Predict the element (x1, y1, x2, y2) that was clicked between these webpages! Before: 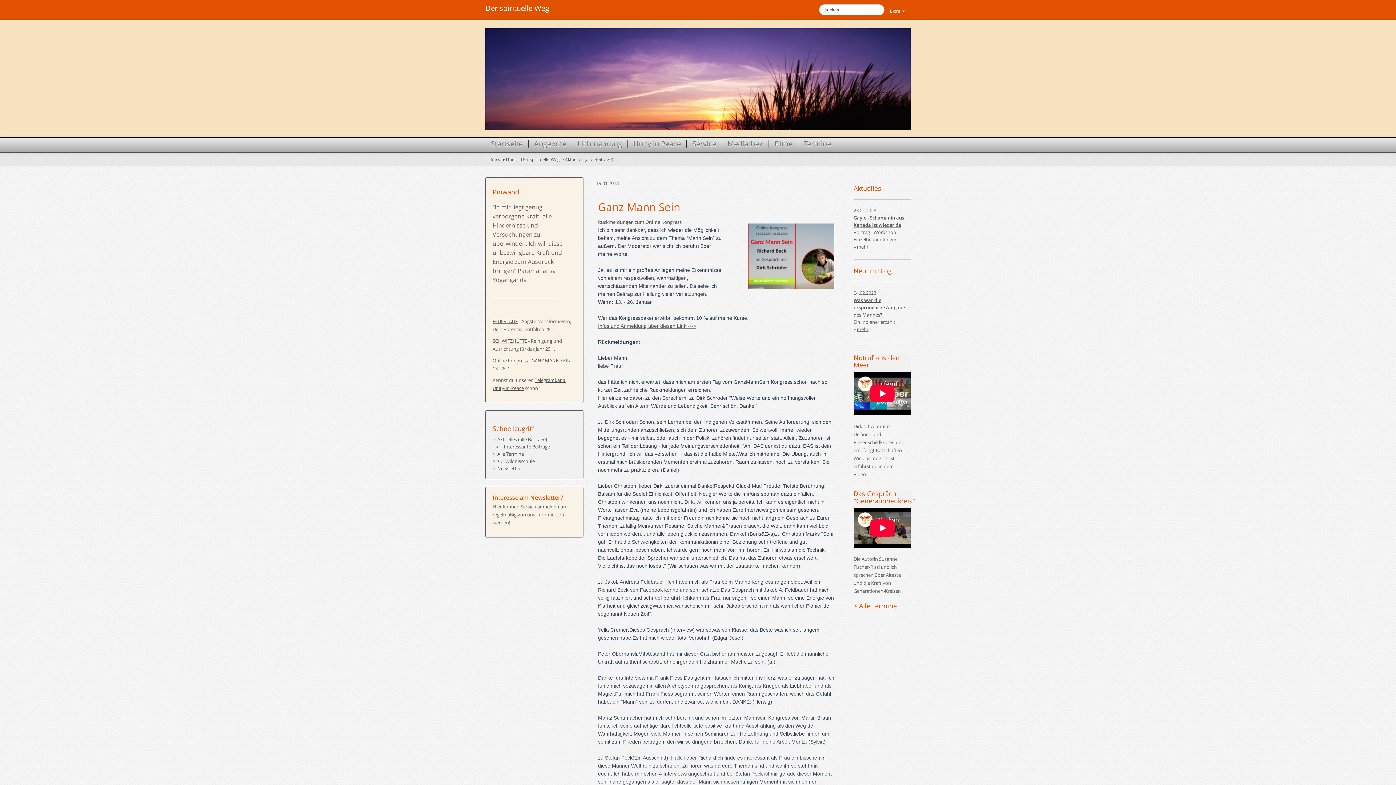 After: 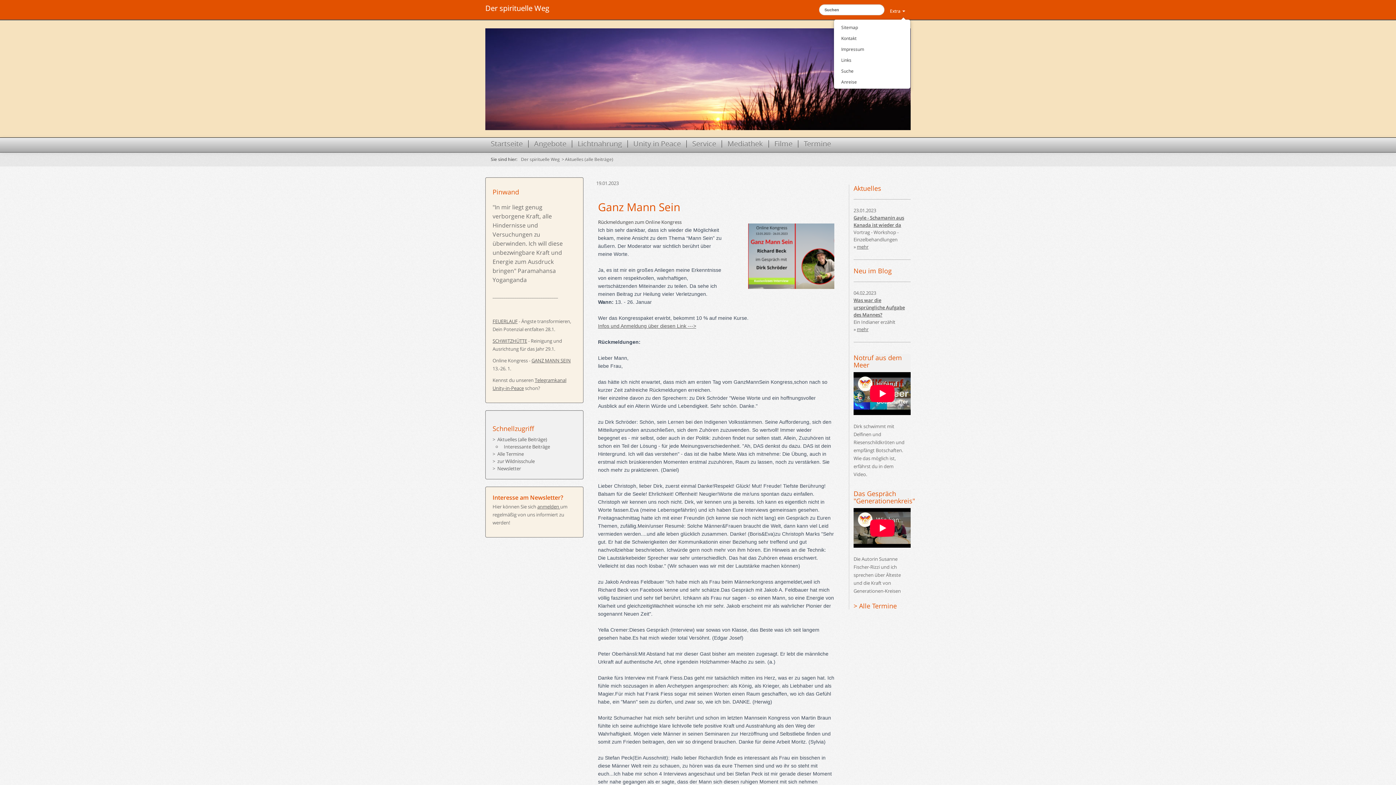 Action: bbox: (884, 4, 910, 18) label: Extra 